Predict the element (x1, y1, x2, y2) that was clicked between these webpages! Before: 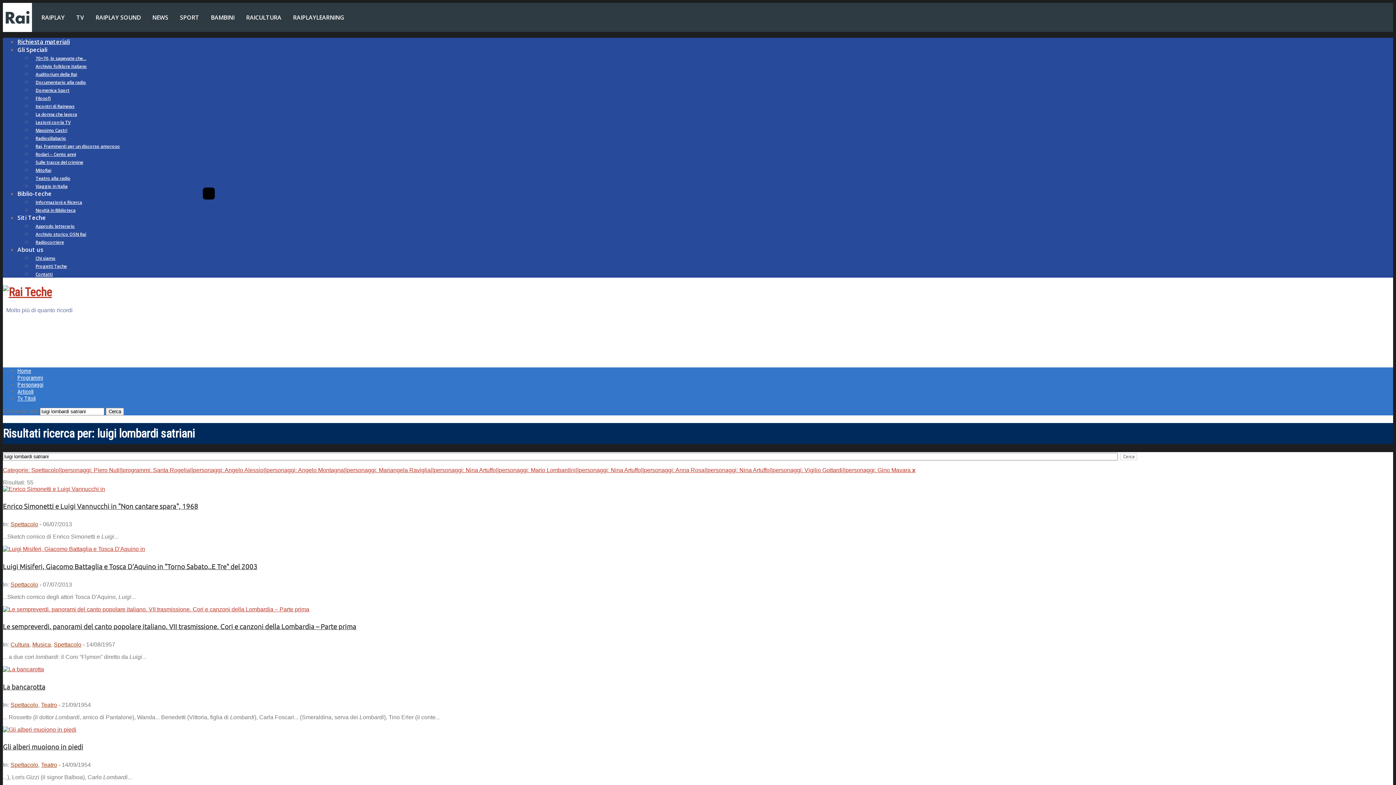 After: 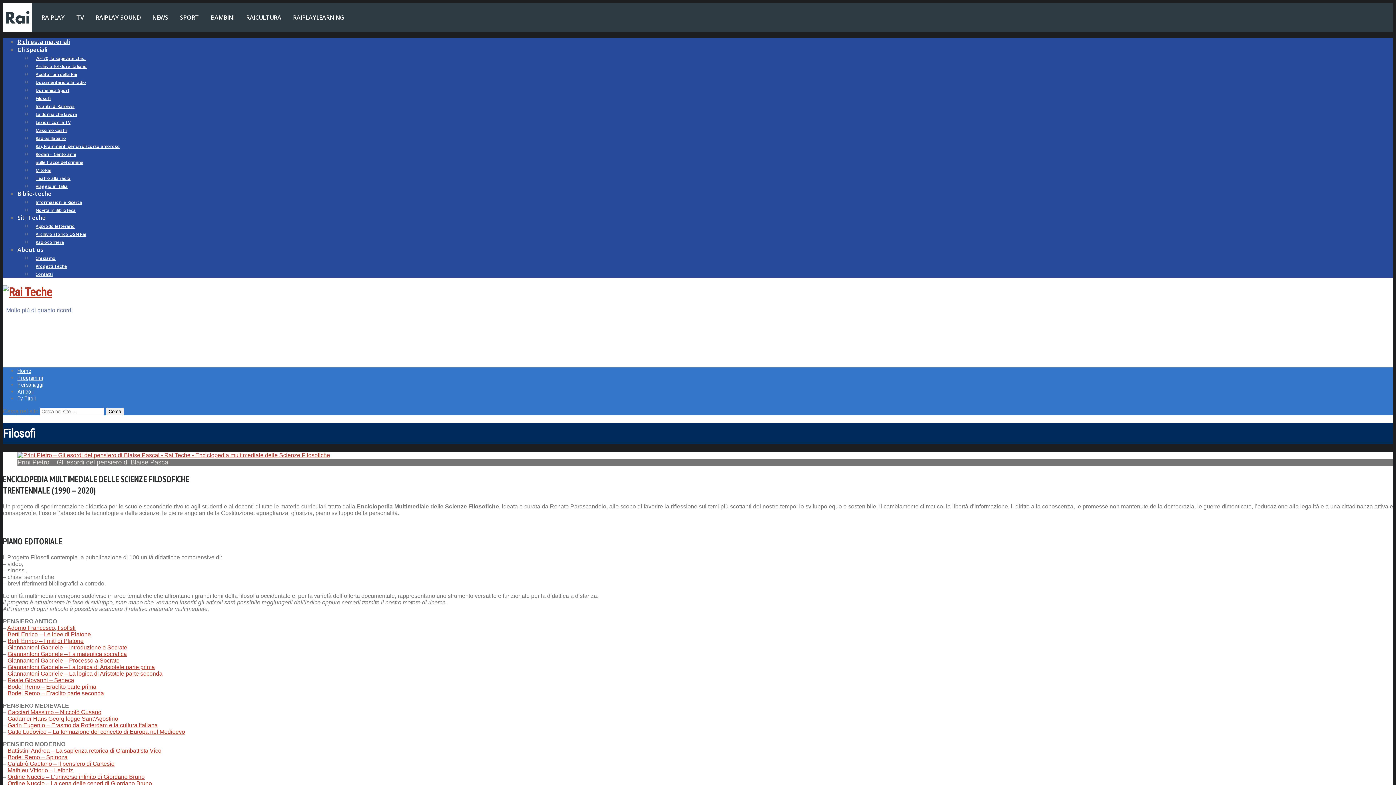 Action: bbox: (32, 91, 54, 105) label: Filosofi